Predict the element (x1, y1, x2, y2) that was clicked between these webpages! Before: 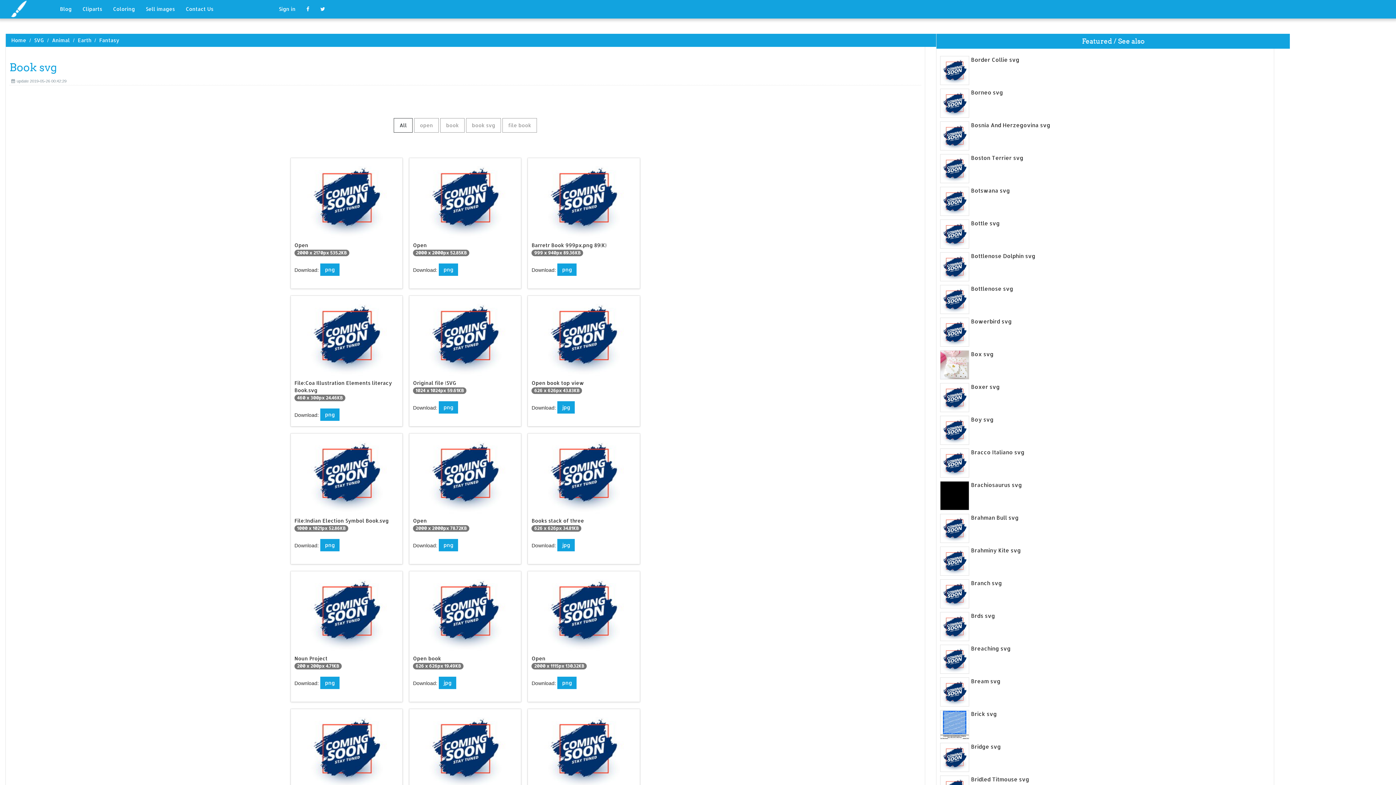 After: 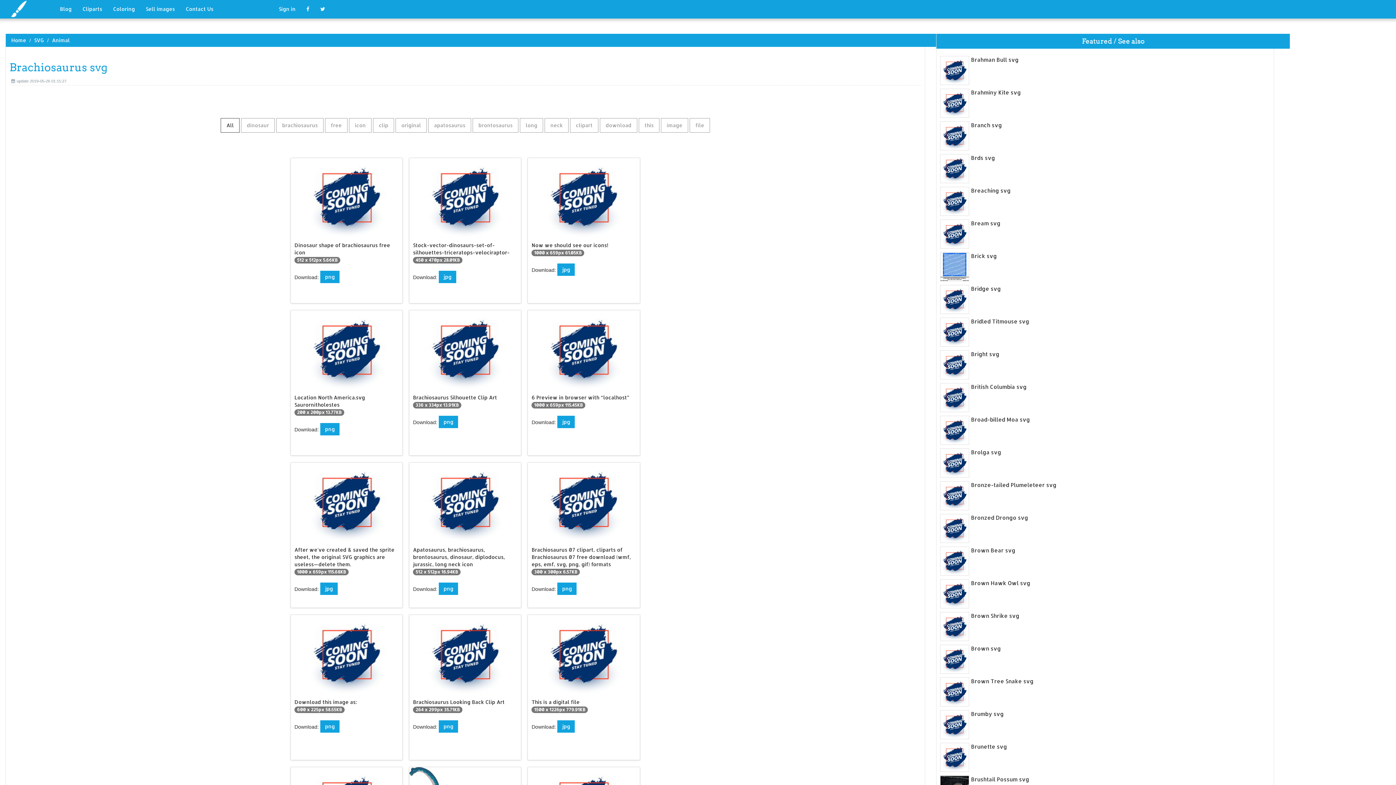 Action: label: Brachiosaurus svg bbox: (940, 481, 1270, 489)